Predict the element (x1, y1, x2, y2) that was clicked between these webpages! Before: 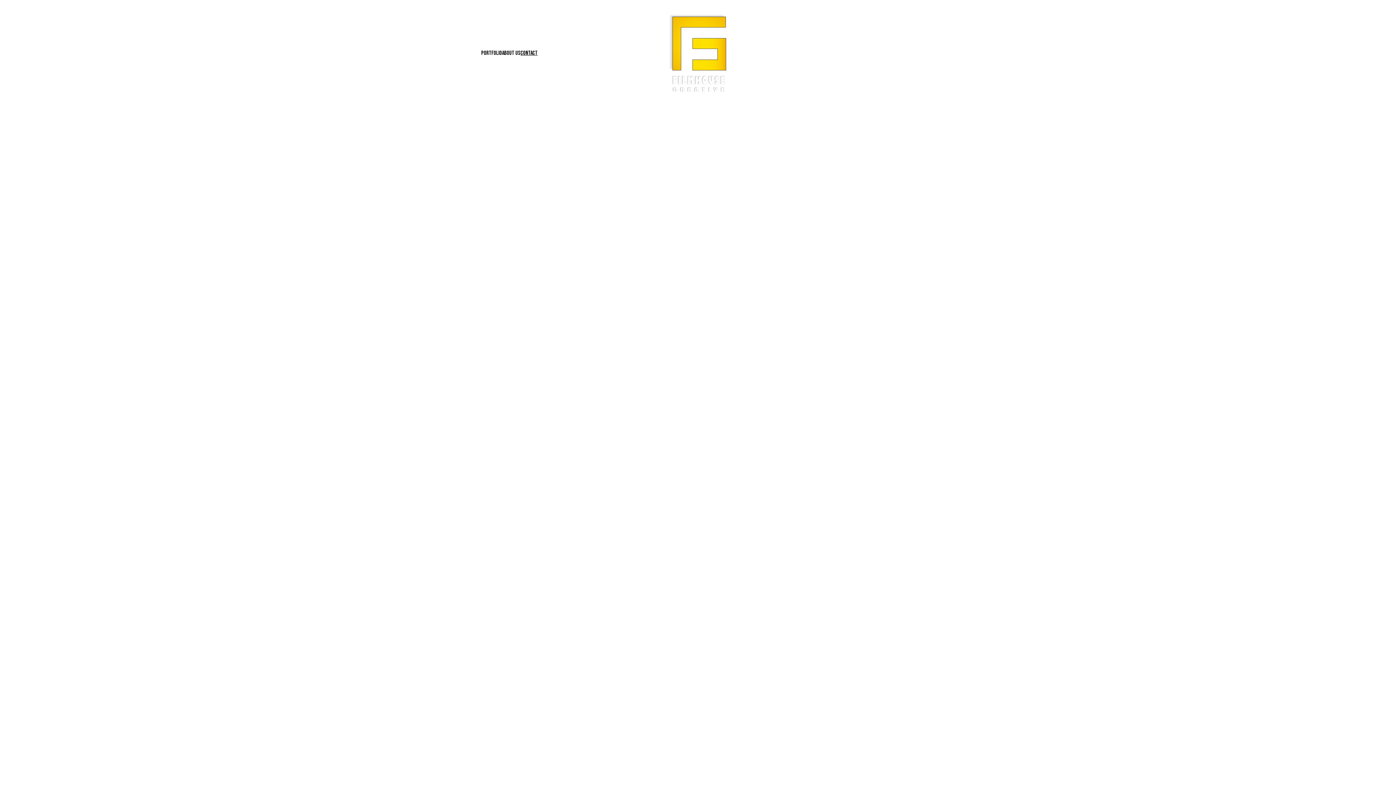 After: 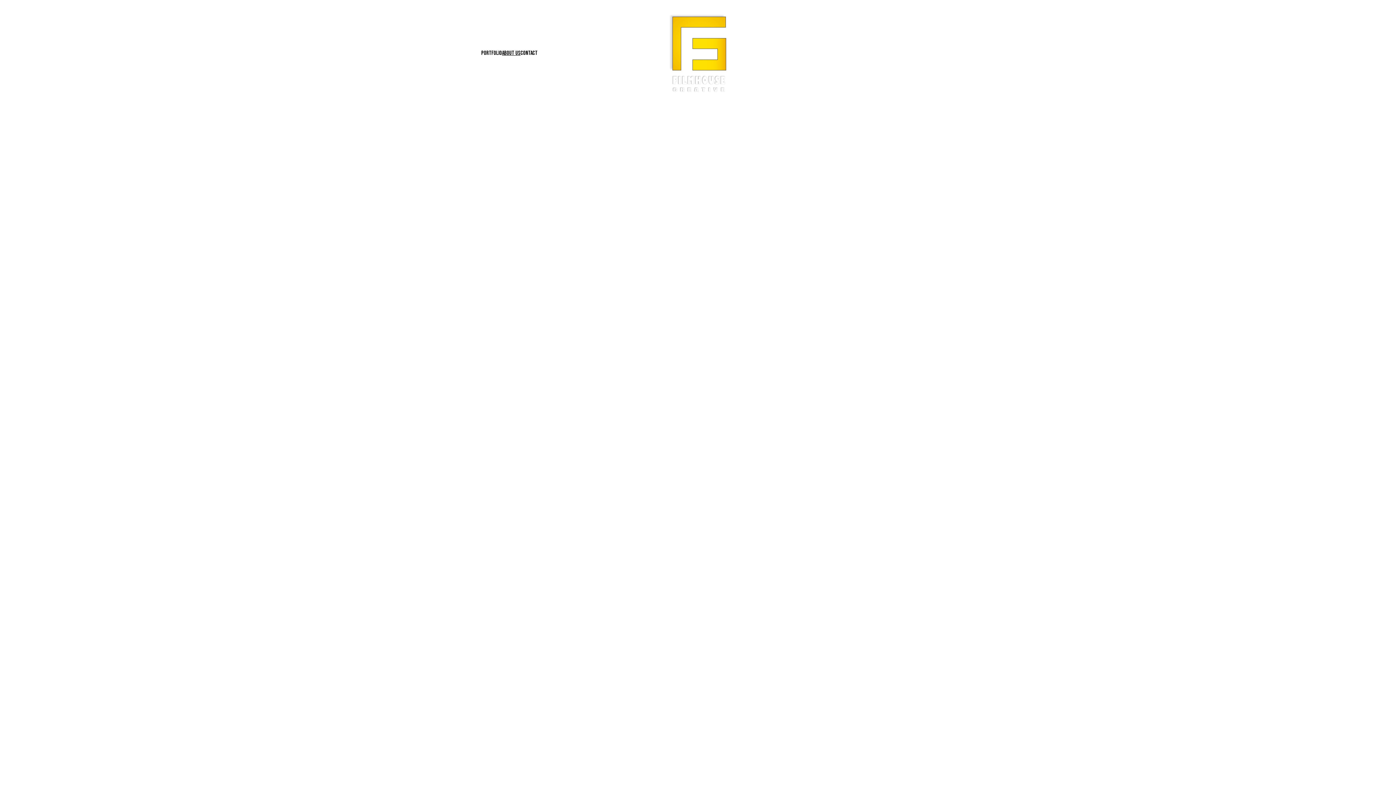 Action: bbox: (502, 48, 520, 57) label: About Us